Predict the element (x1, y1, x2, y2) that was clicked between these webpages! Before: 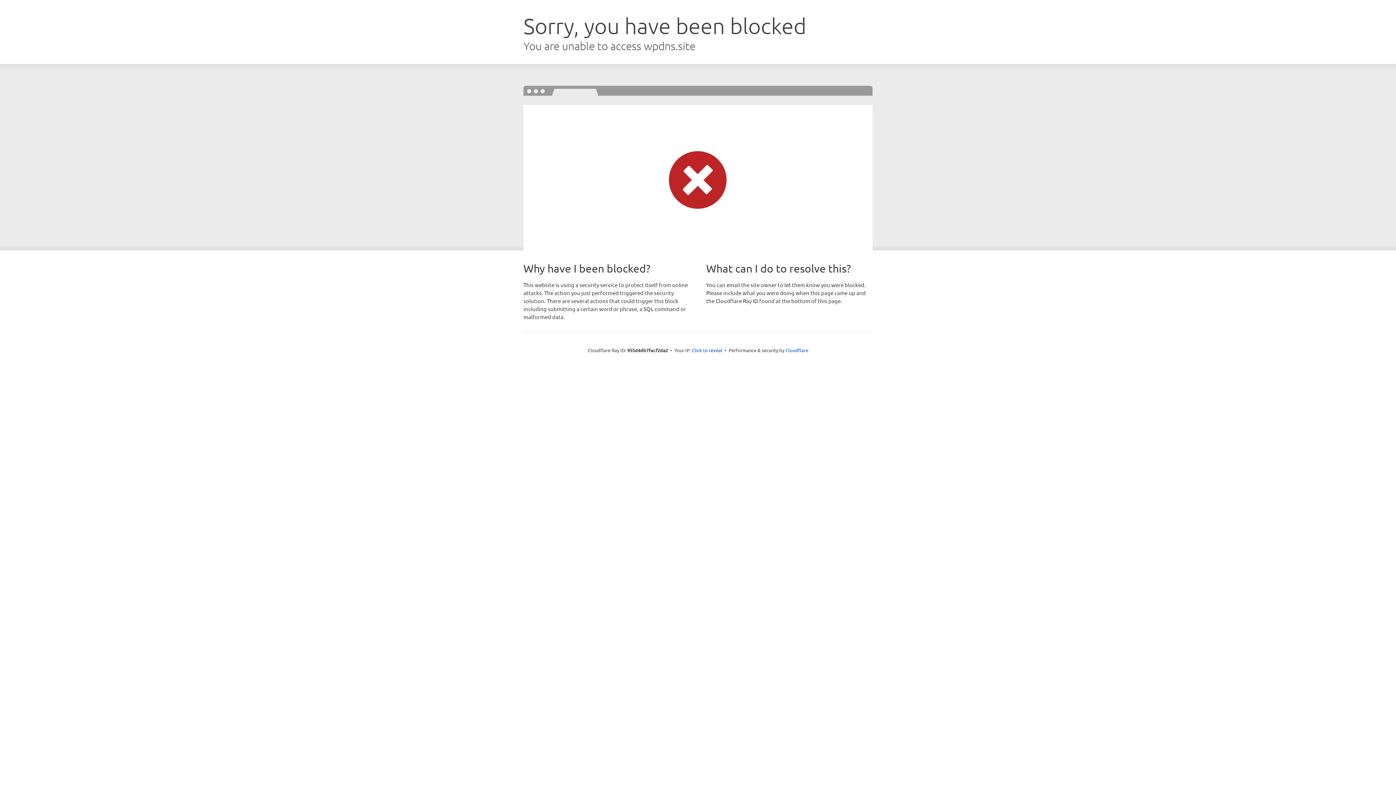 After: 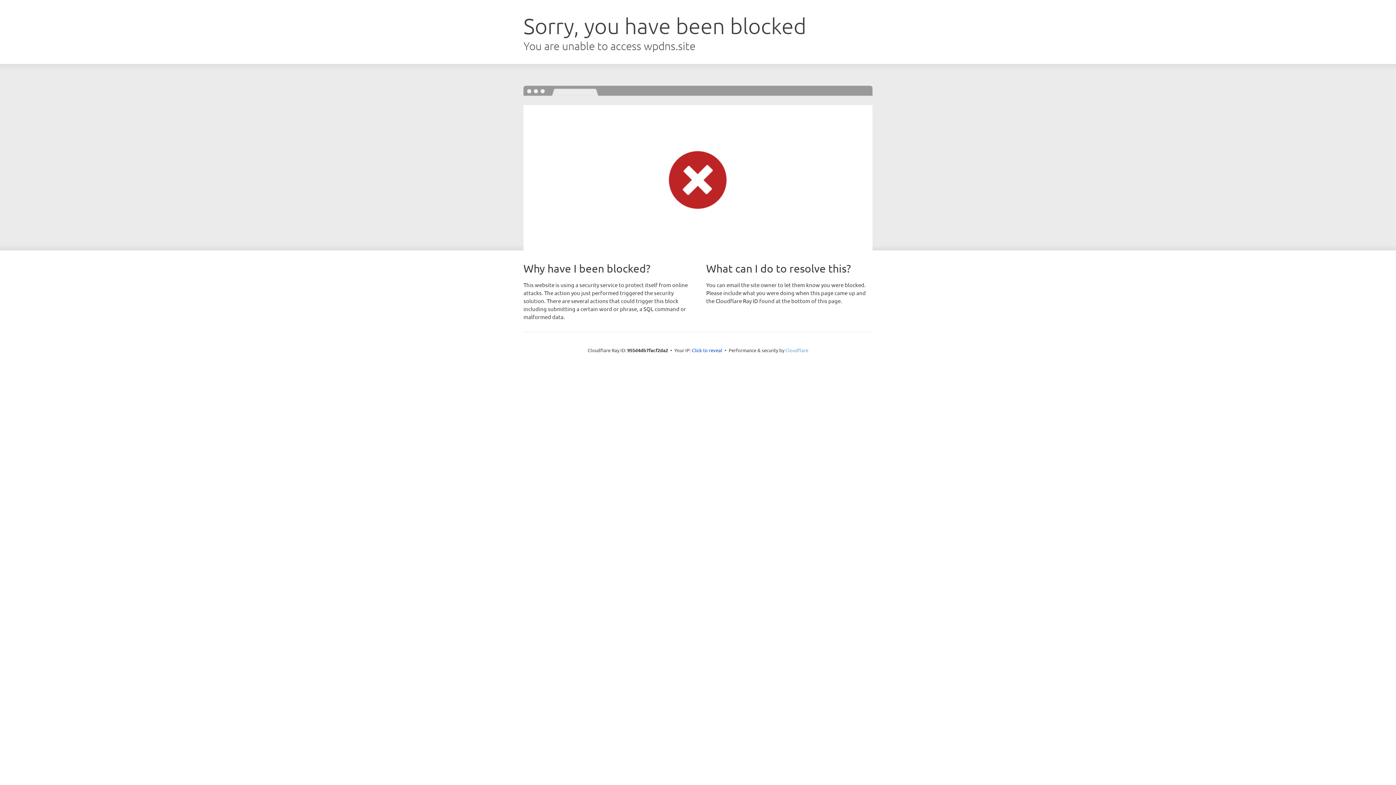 Action: bbox: (785, 347, 808, 353) label: Cloudflare